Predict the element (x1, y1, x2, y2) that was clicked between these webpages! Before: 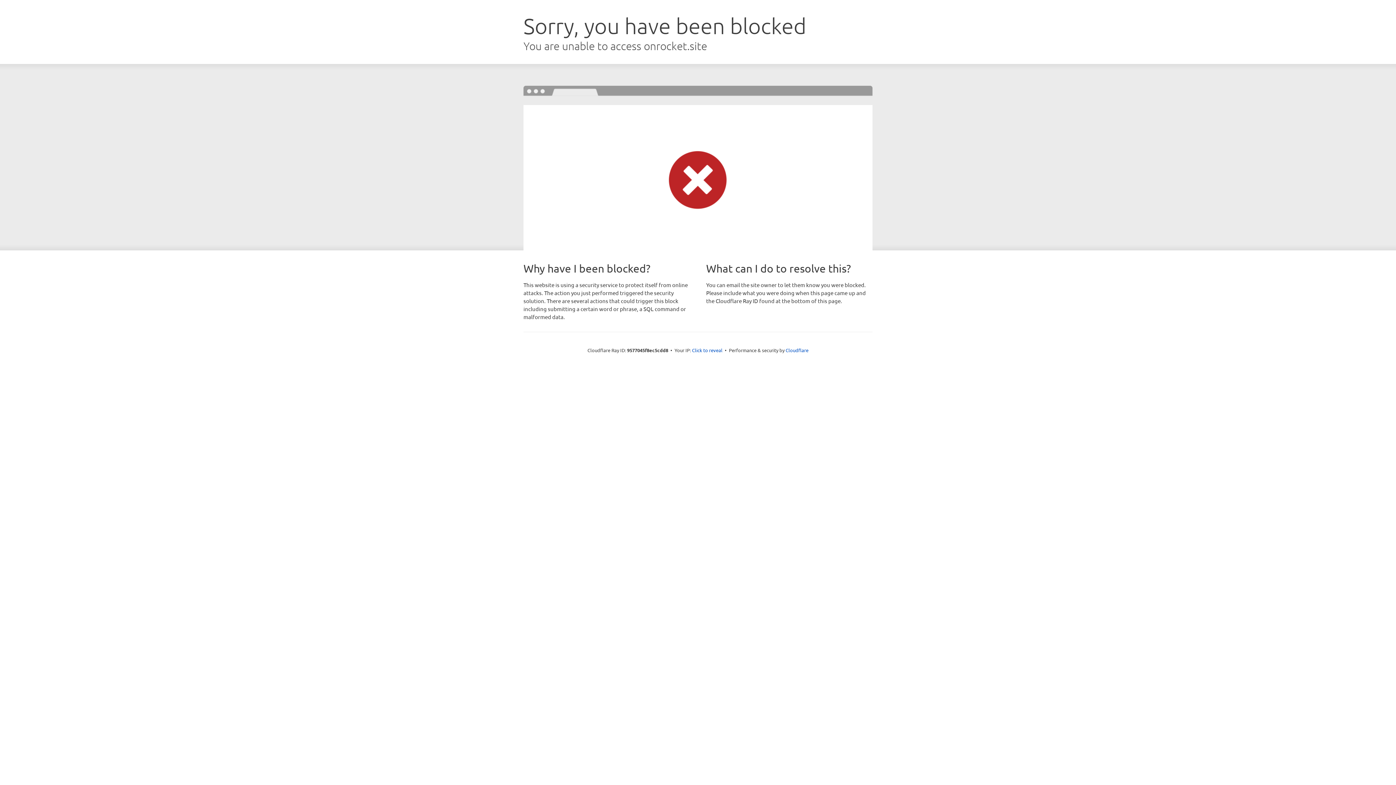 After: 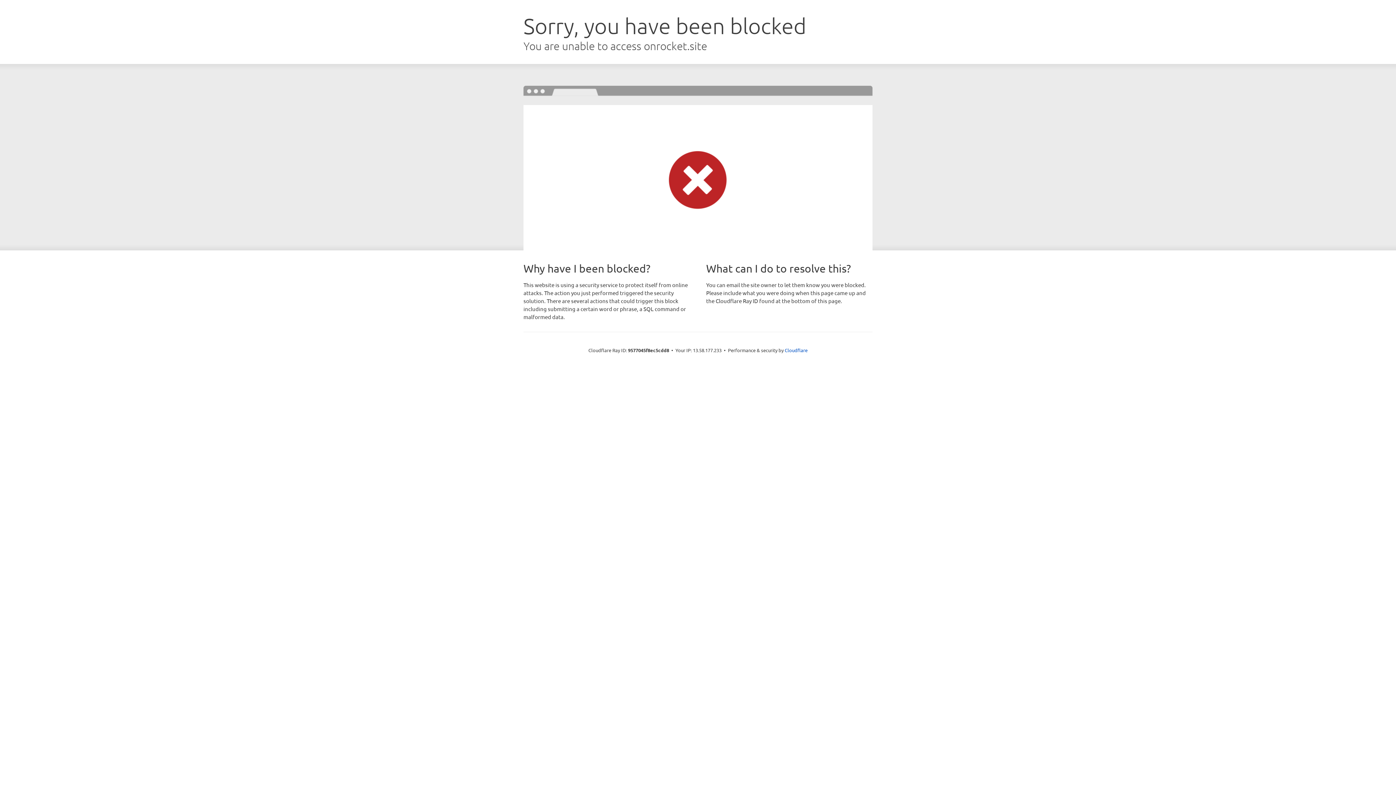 Action: bbox: (692, 346, 722, 353) label: Click to reveal